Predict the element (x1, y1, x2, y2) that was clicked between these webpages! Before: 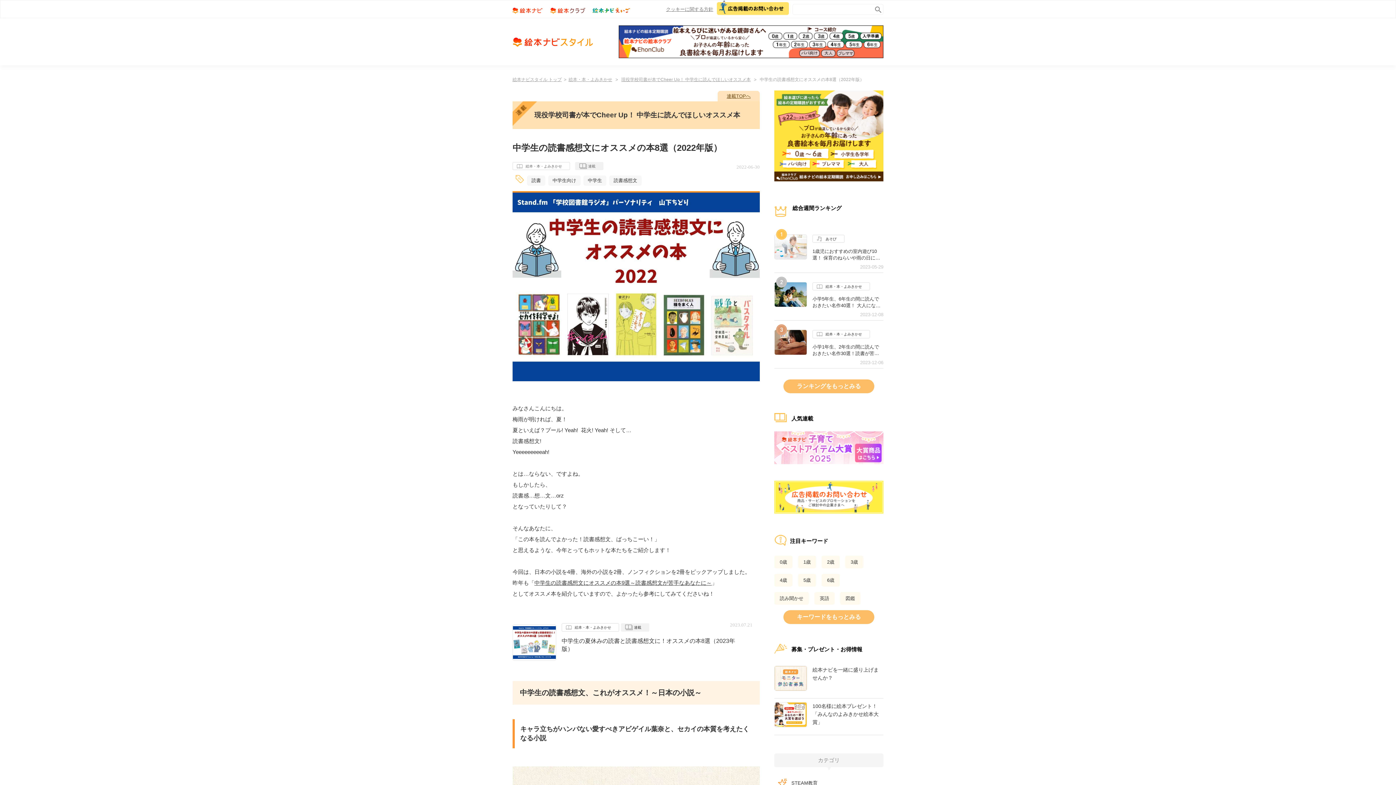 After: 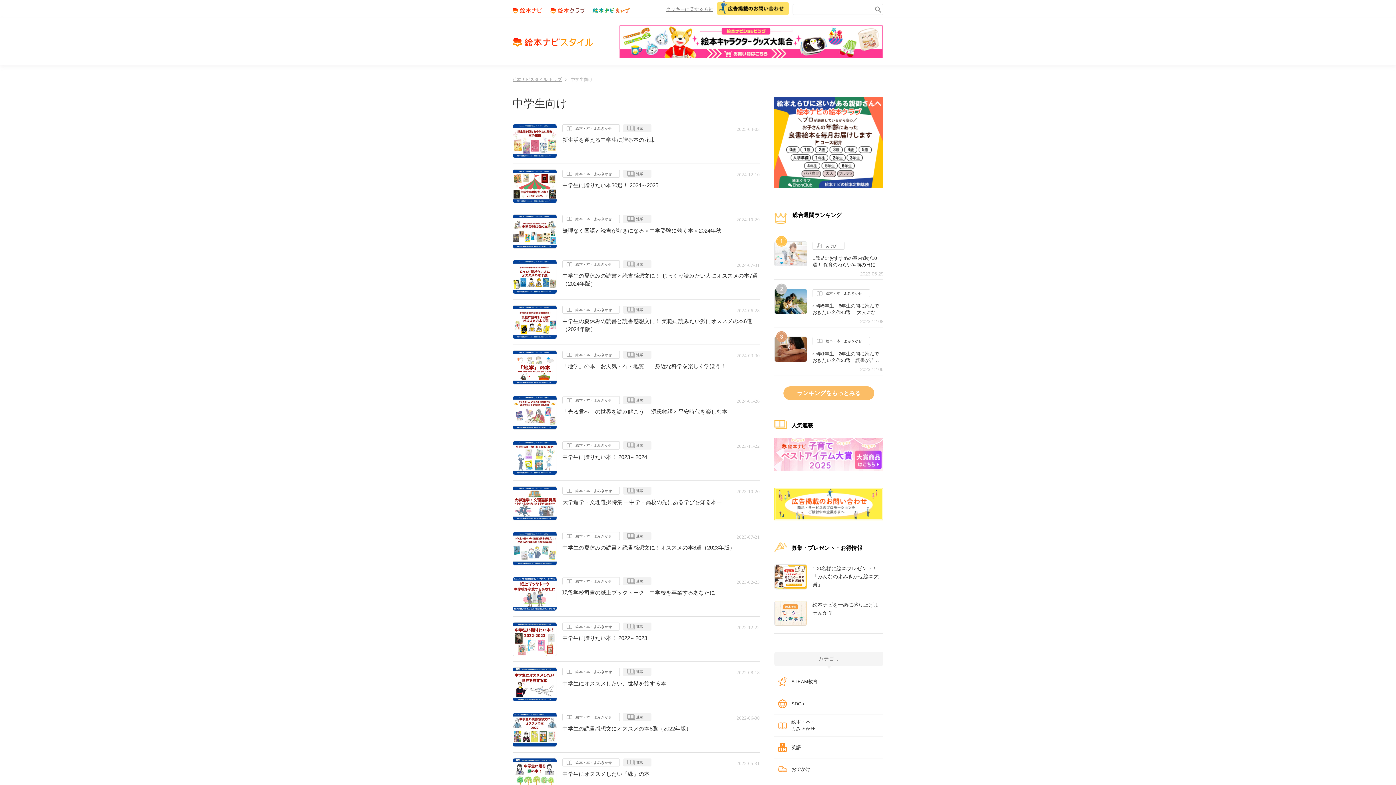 Action: bbox: (548, 175, 580, 185) label: 中学生向け